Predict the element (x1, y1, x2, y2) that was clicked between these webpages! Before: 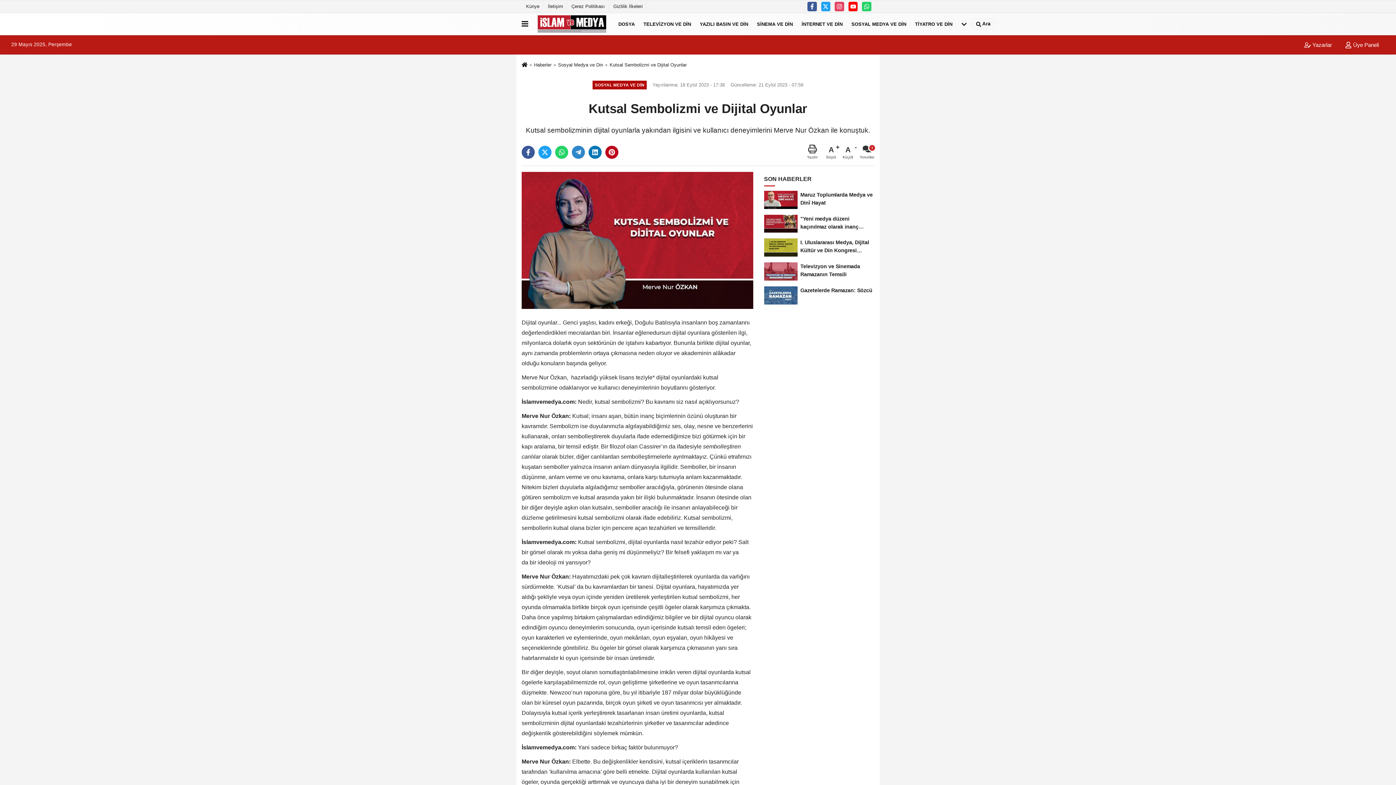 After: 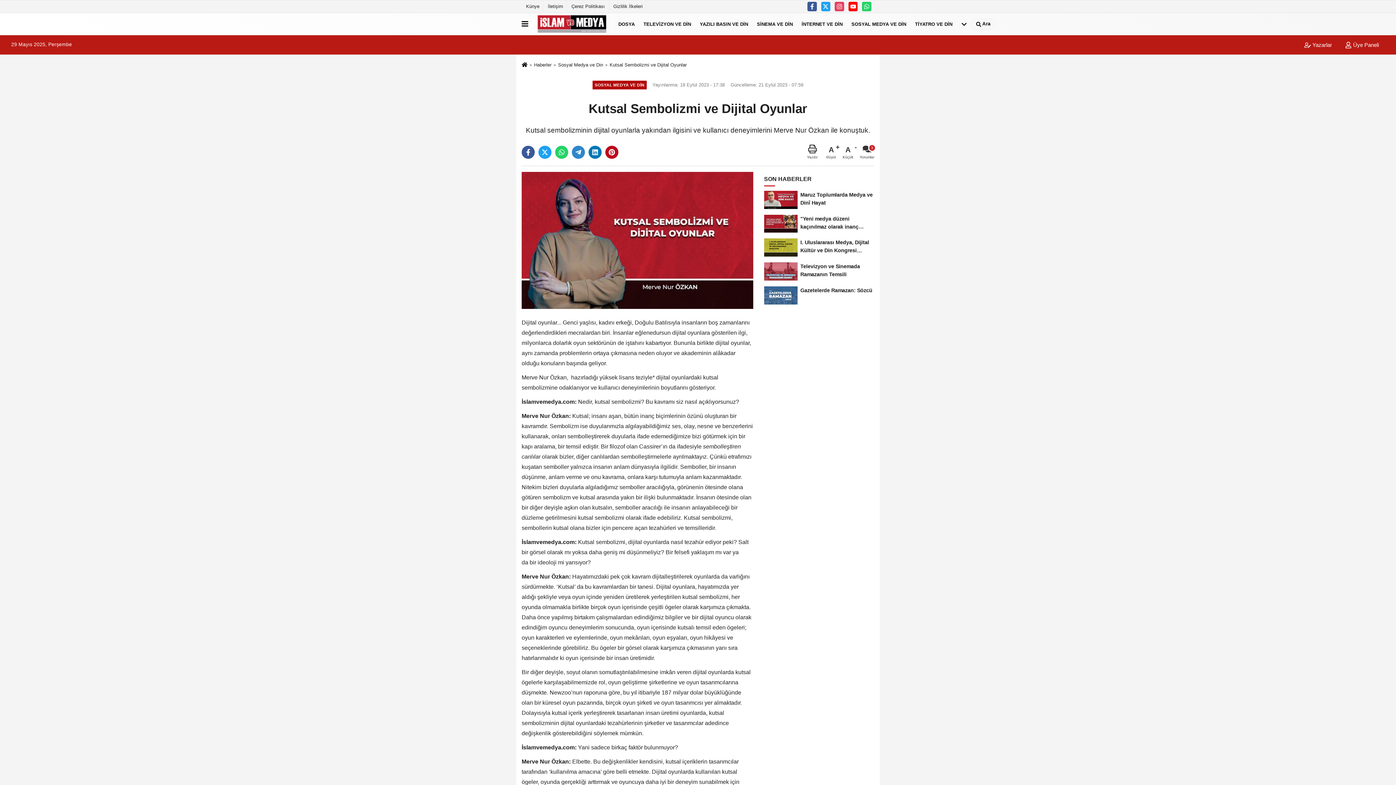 Action: bbox: (521, 237, 753, 242)